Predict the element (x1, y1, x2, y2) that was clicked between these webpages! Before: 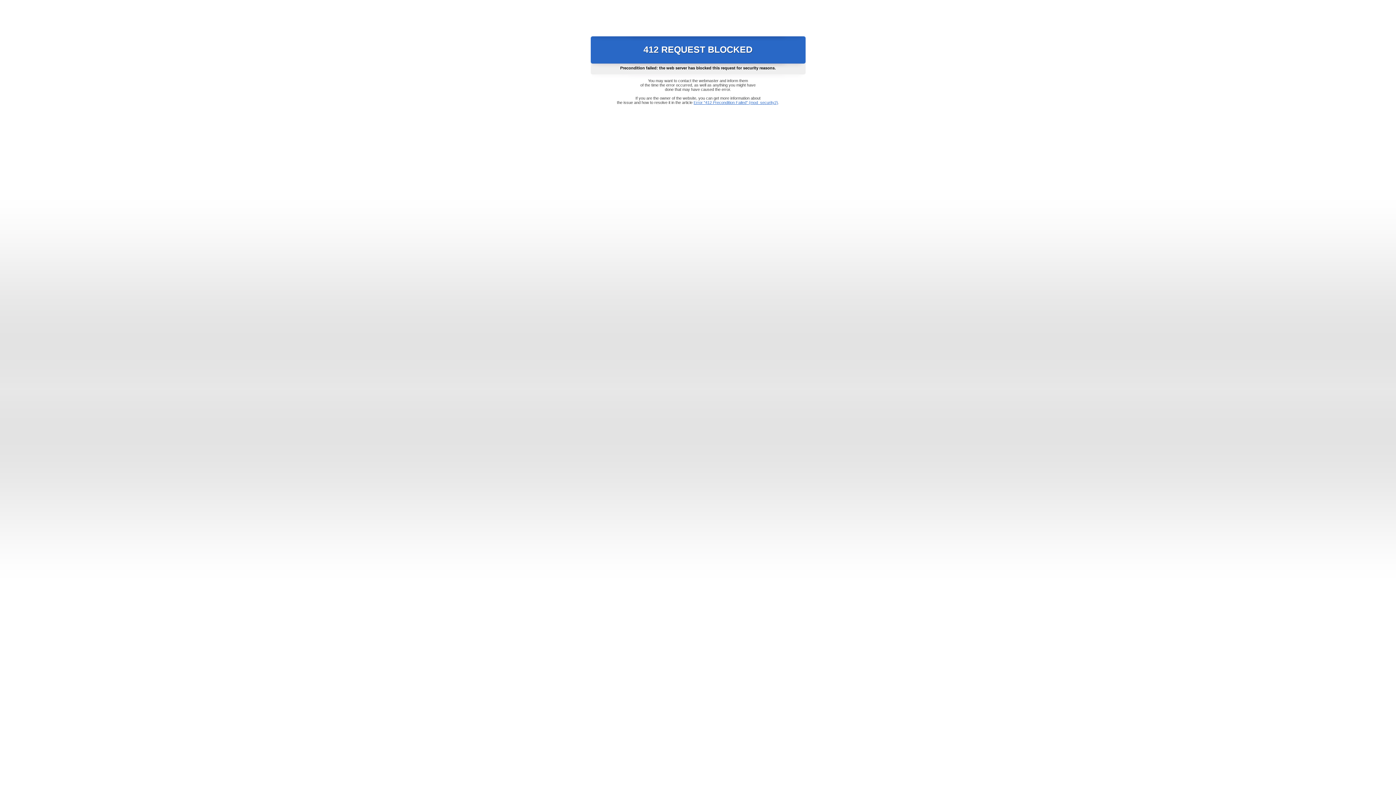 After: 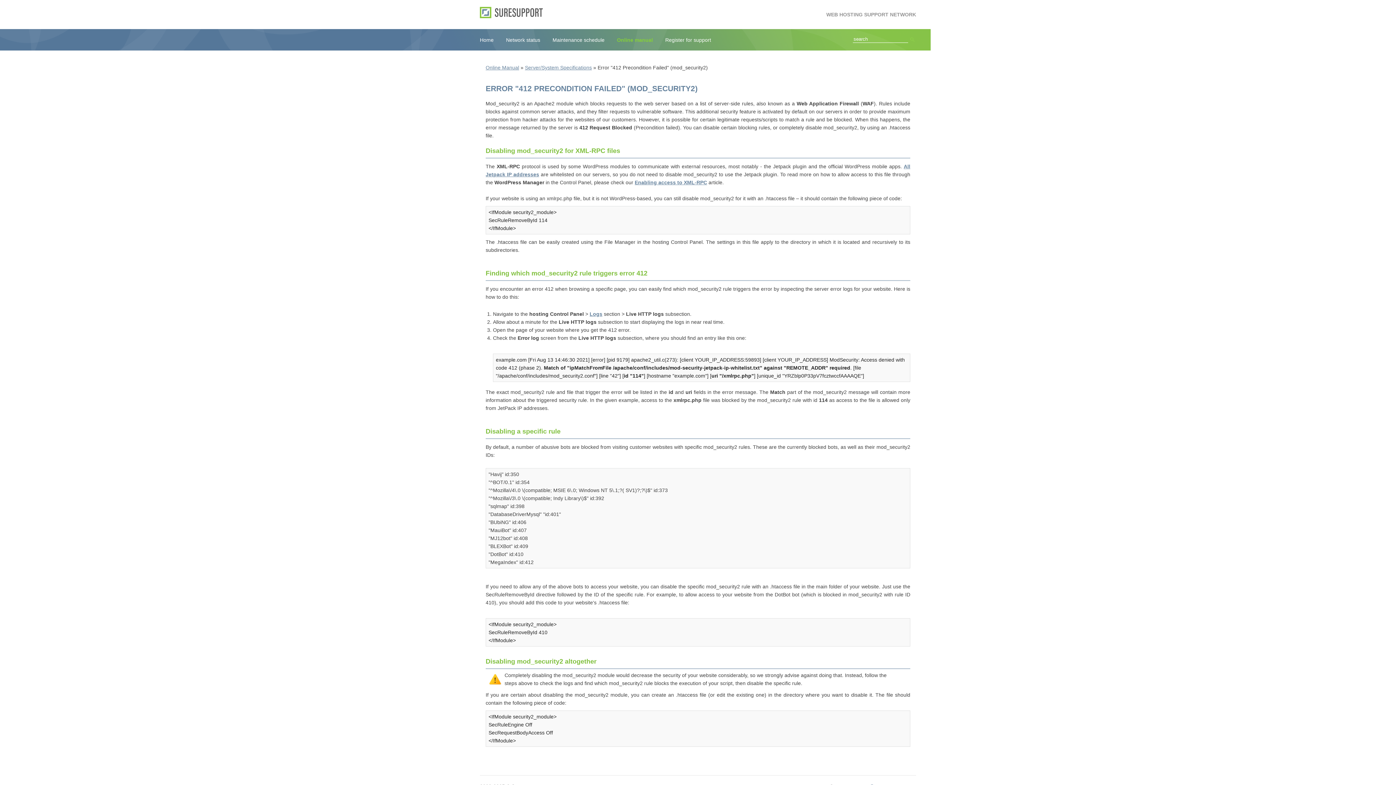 Action: label: Error "412 Precondition Failed" (mod_security2) bbox: (693, 100, 778, 104)